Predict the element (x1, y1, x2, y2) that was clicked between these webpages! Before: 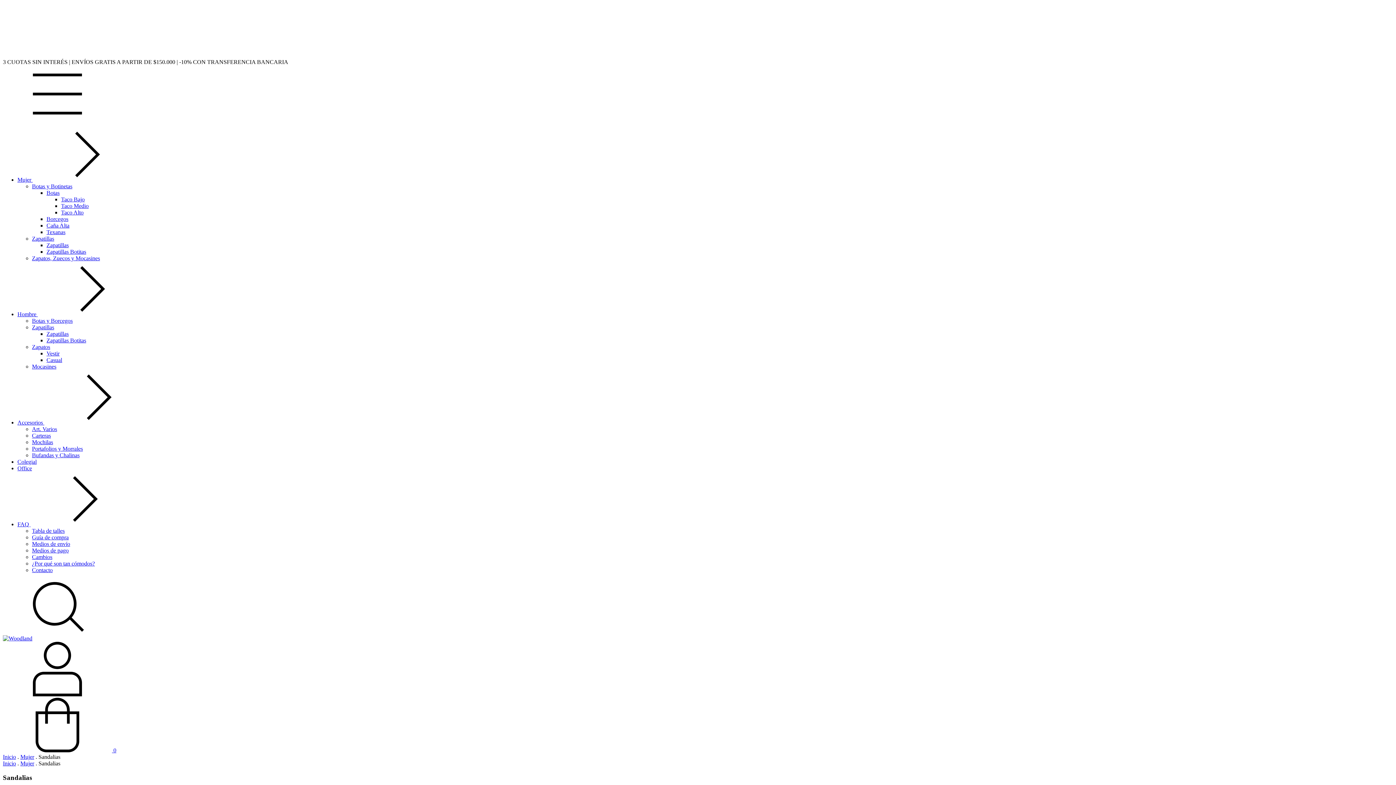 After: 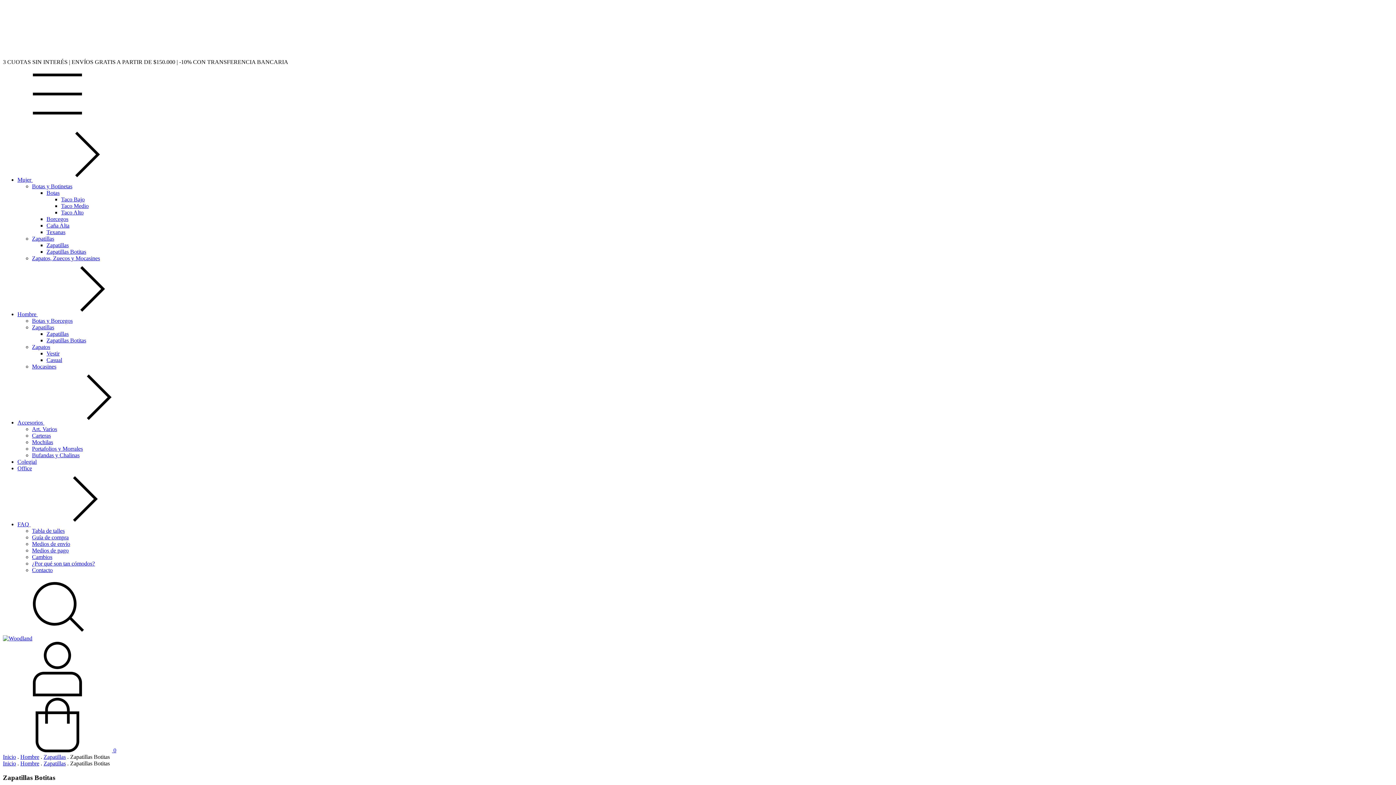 Action: bbox: (46, 337, 86, 343) label: Zapatillas Botitas